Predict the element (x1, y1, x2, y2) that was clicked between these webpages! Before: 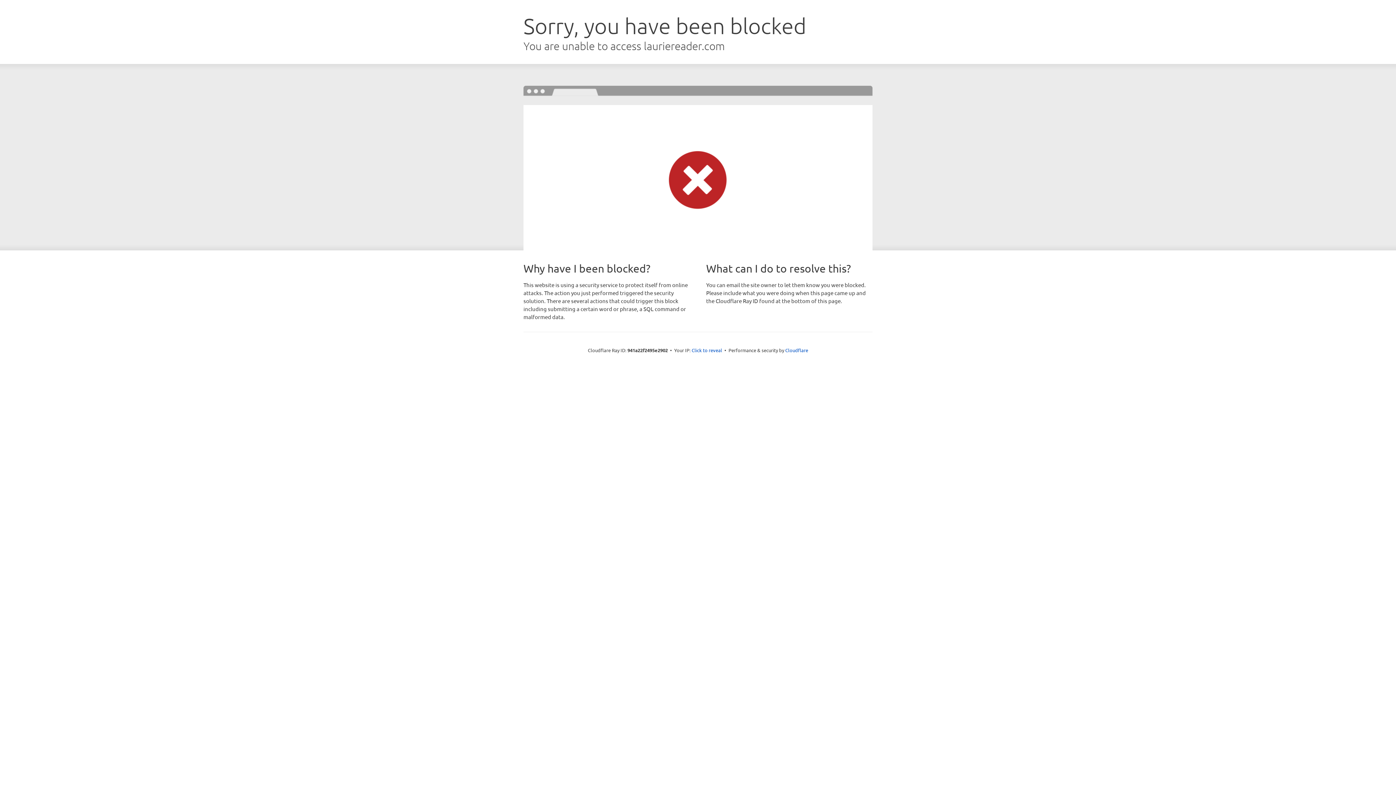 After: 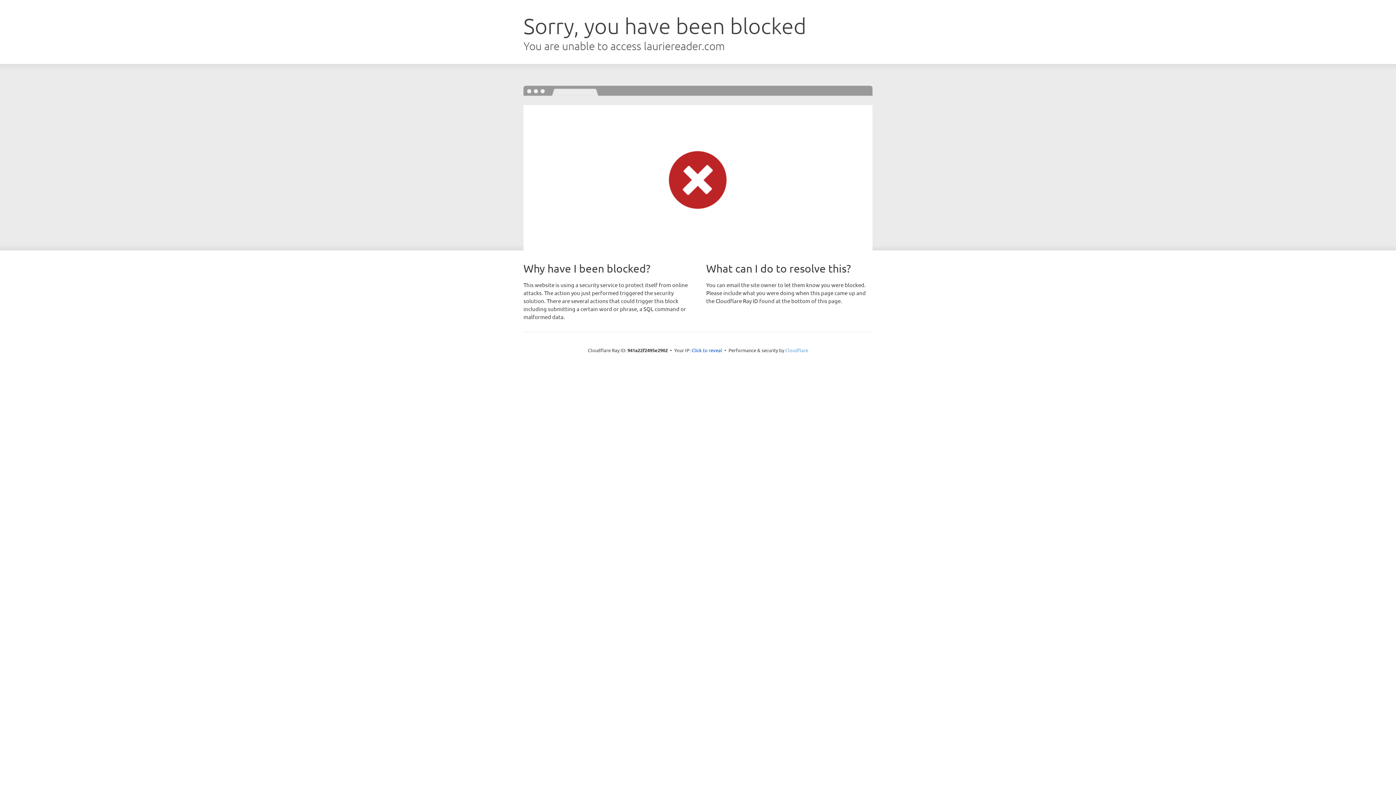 Action: label: Cloudflare bbox: (785, 347, 808, 353)